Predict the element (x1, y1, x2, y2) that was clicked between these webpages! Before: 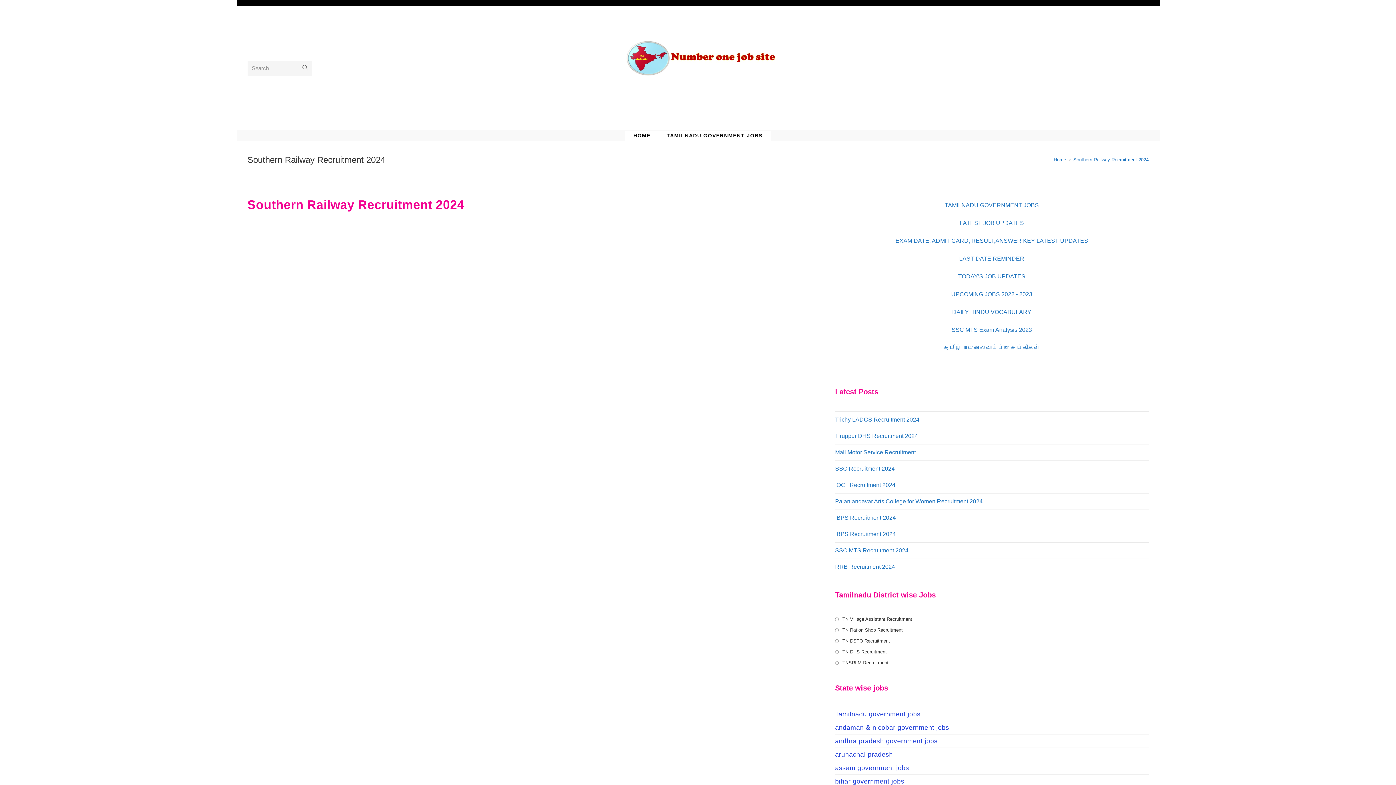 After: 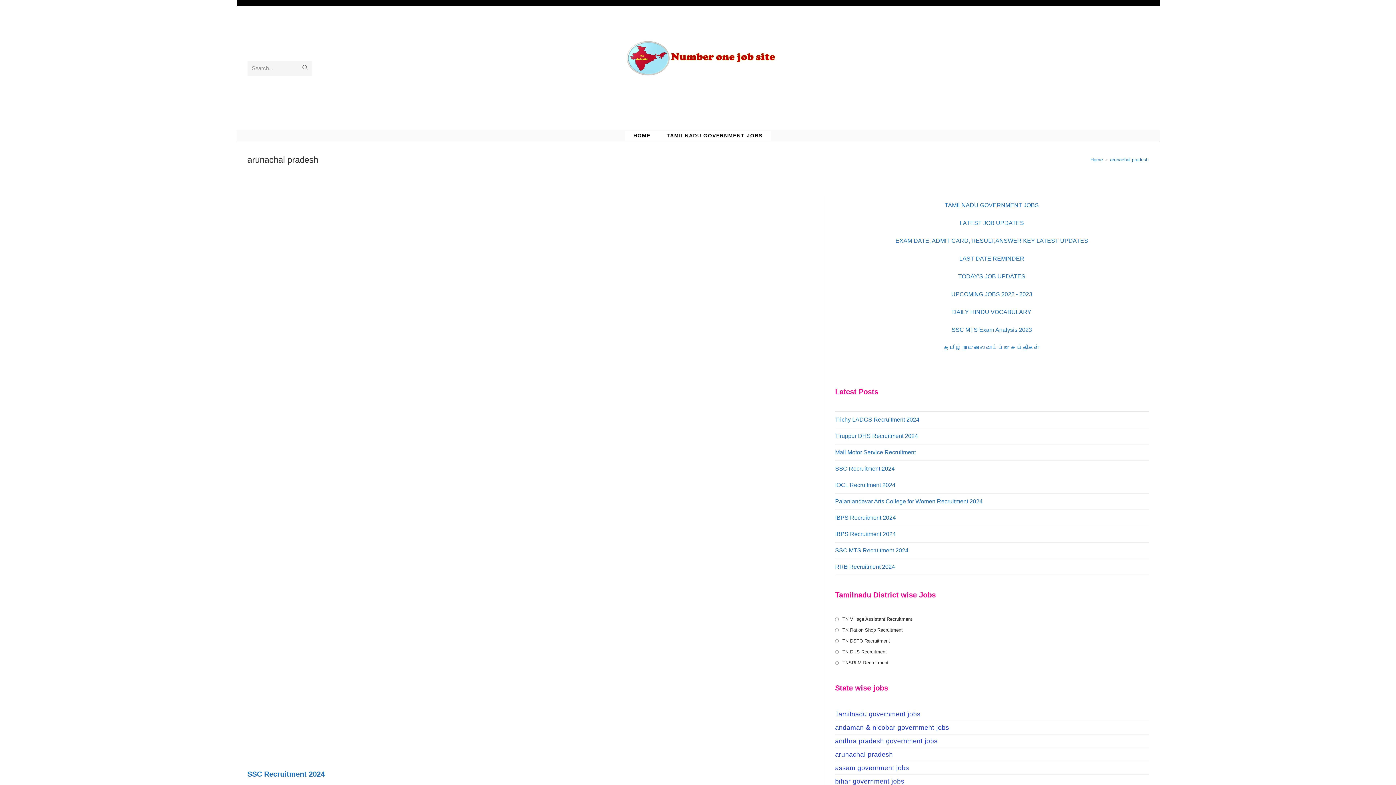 Action: bbox: (835, 748, 1148, 761) label: arunachal pradesh